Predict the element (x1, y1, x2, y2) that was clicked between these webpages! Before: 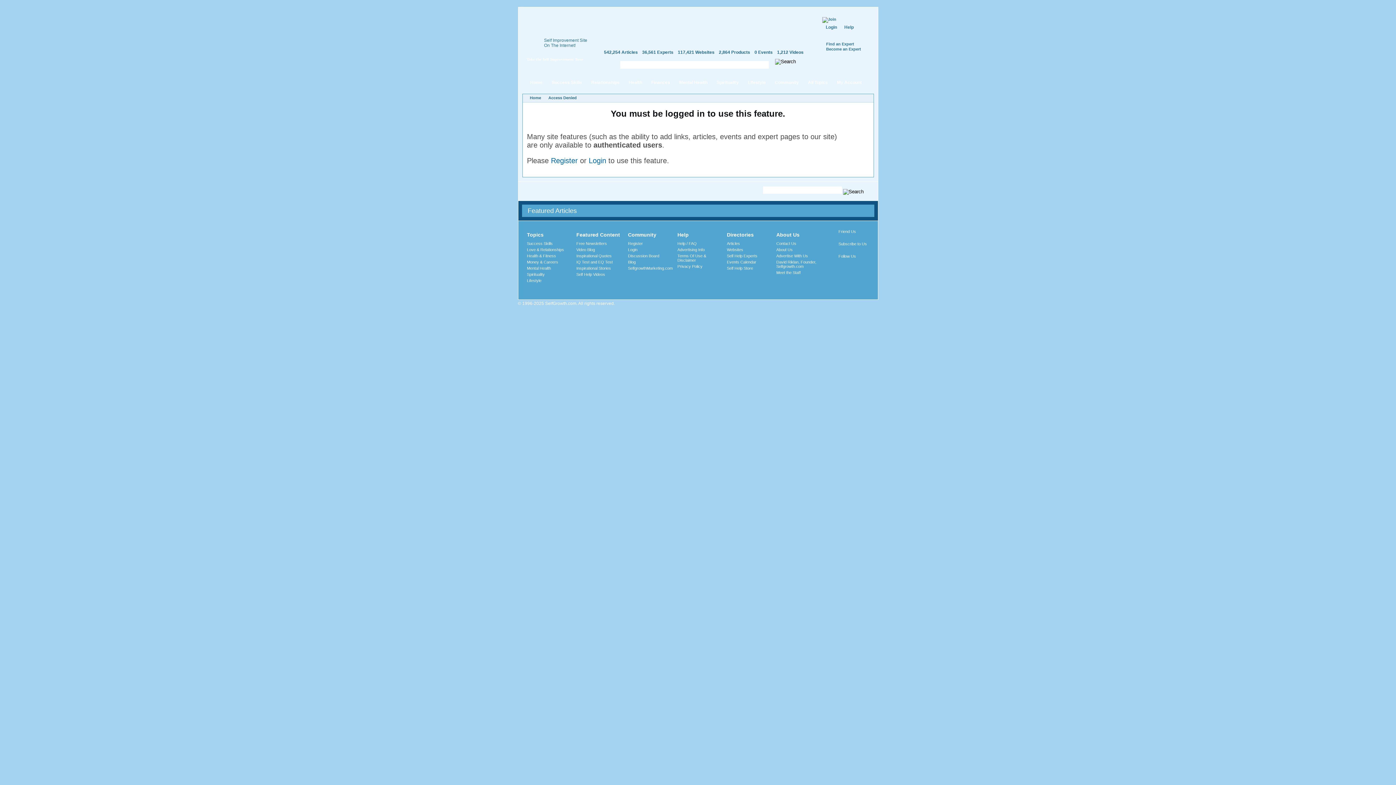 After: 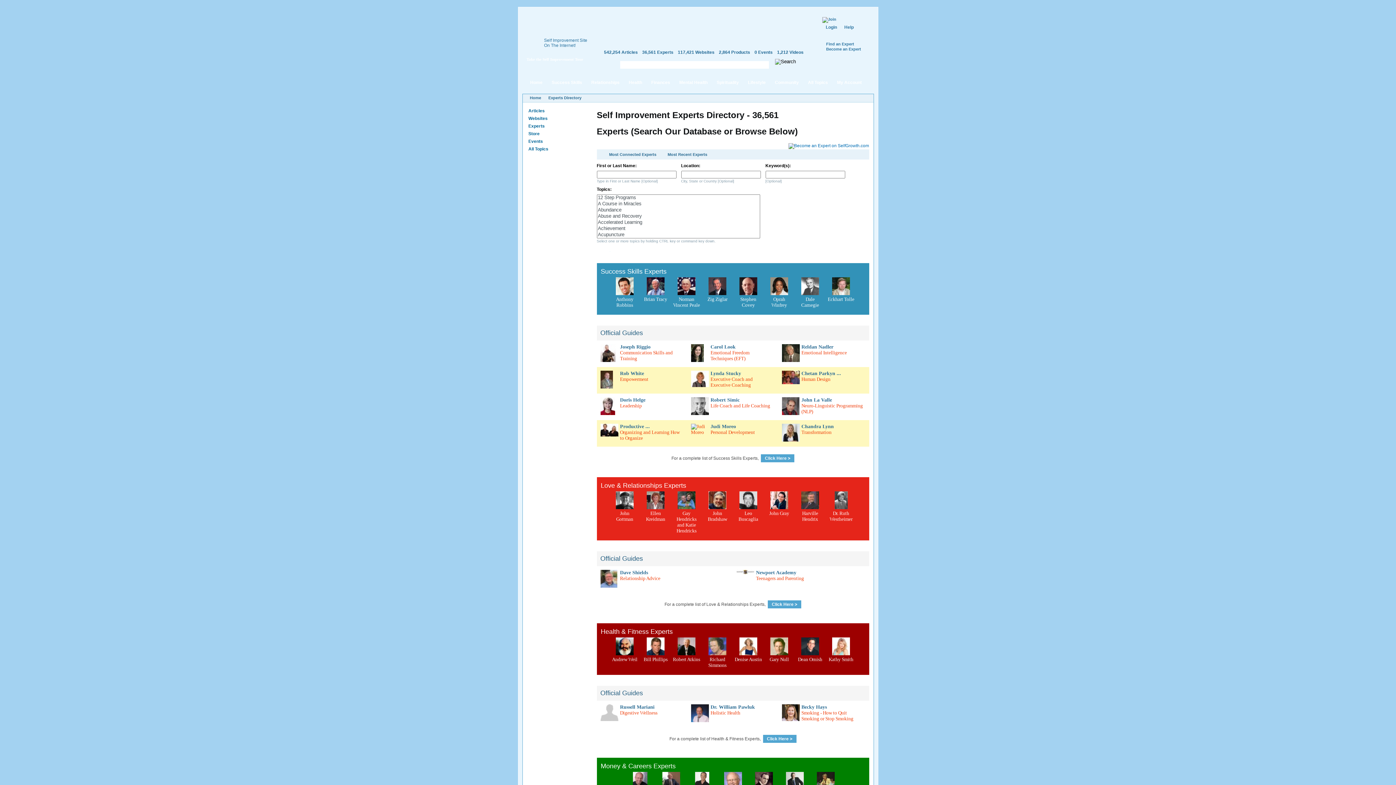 Action: label: Find an Expert bbox: (826, 41, 854, 46)